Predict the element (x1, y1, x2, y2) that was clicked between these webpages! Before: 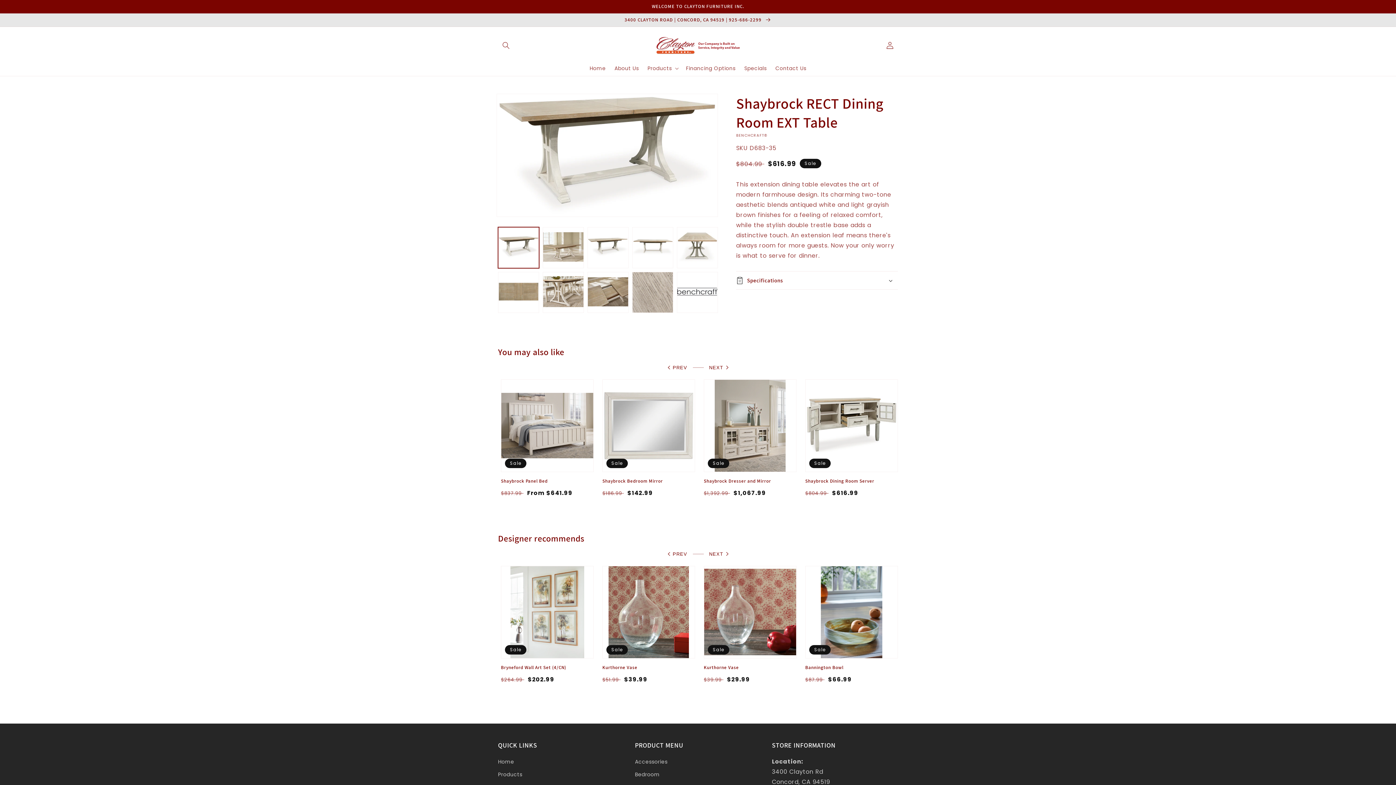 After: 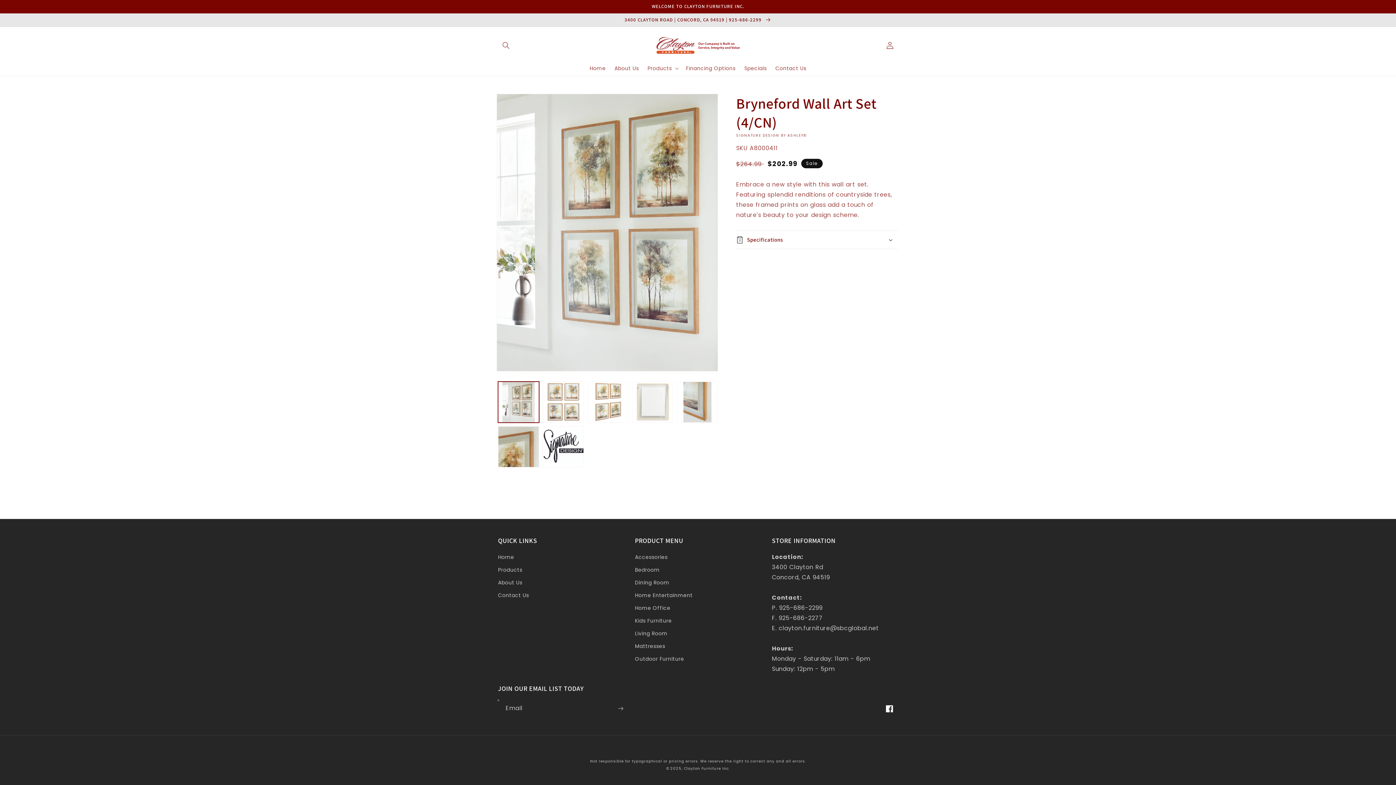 Action: bbox: (501, 664, 593, 670) label: Bryneford Wall Art Set (4/CN)